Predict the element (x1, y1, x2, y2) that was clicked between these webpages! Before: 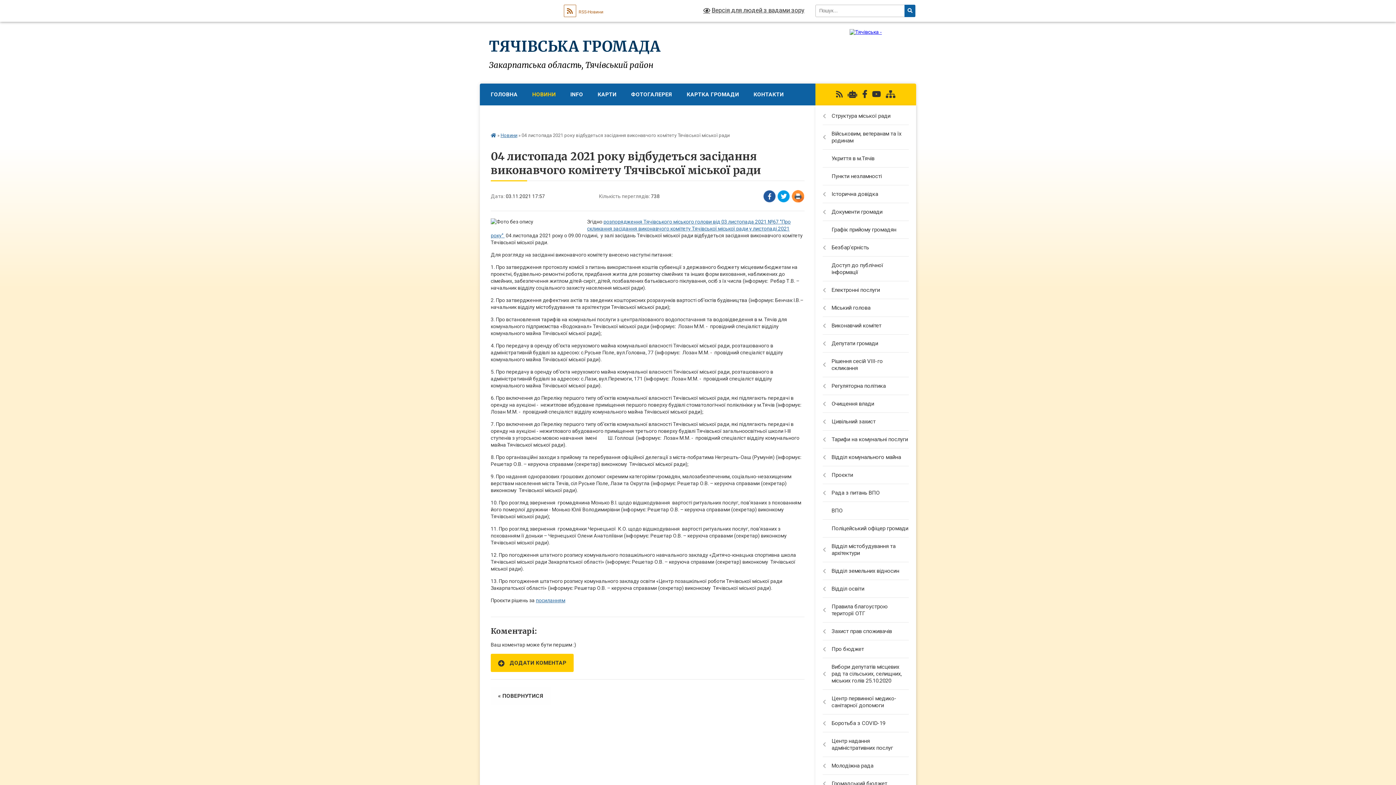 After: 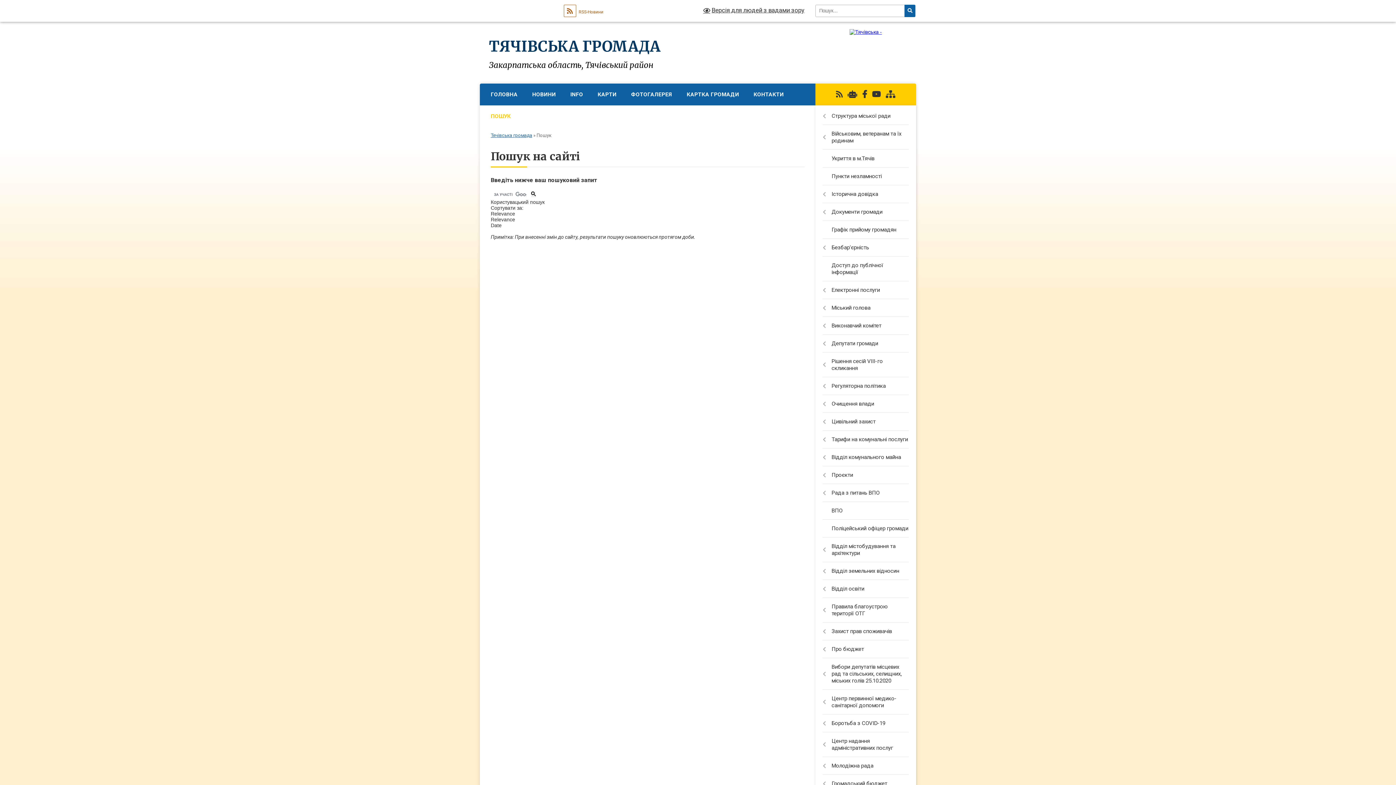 Action: bbox: (483, 105, 518, 127) label: ПОШУК